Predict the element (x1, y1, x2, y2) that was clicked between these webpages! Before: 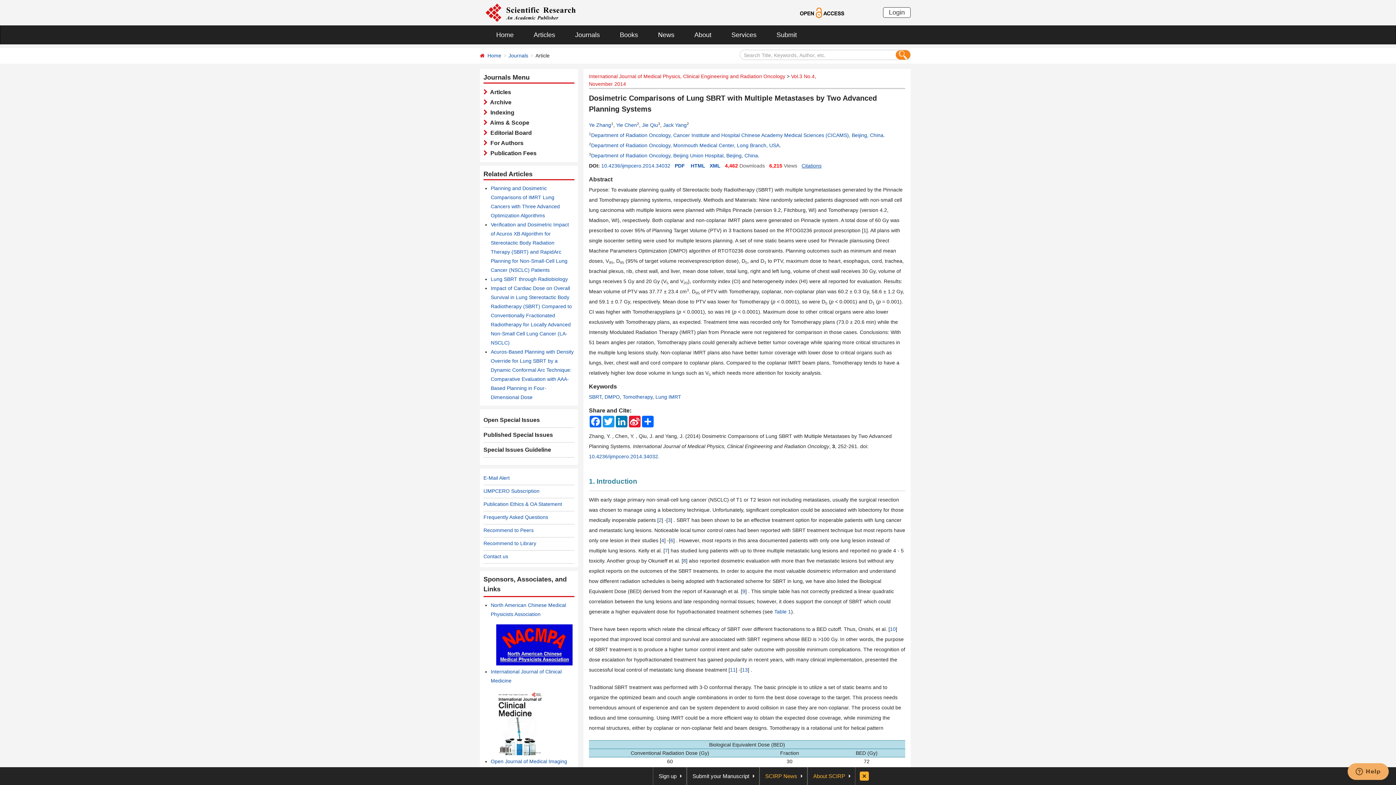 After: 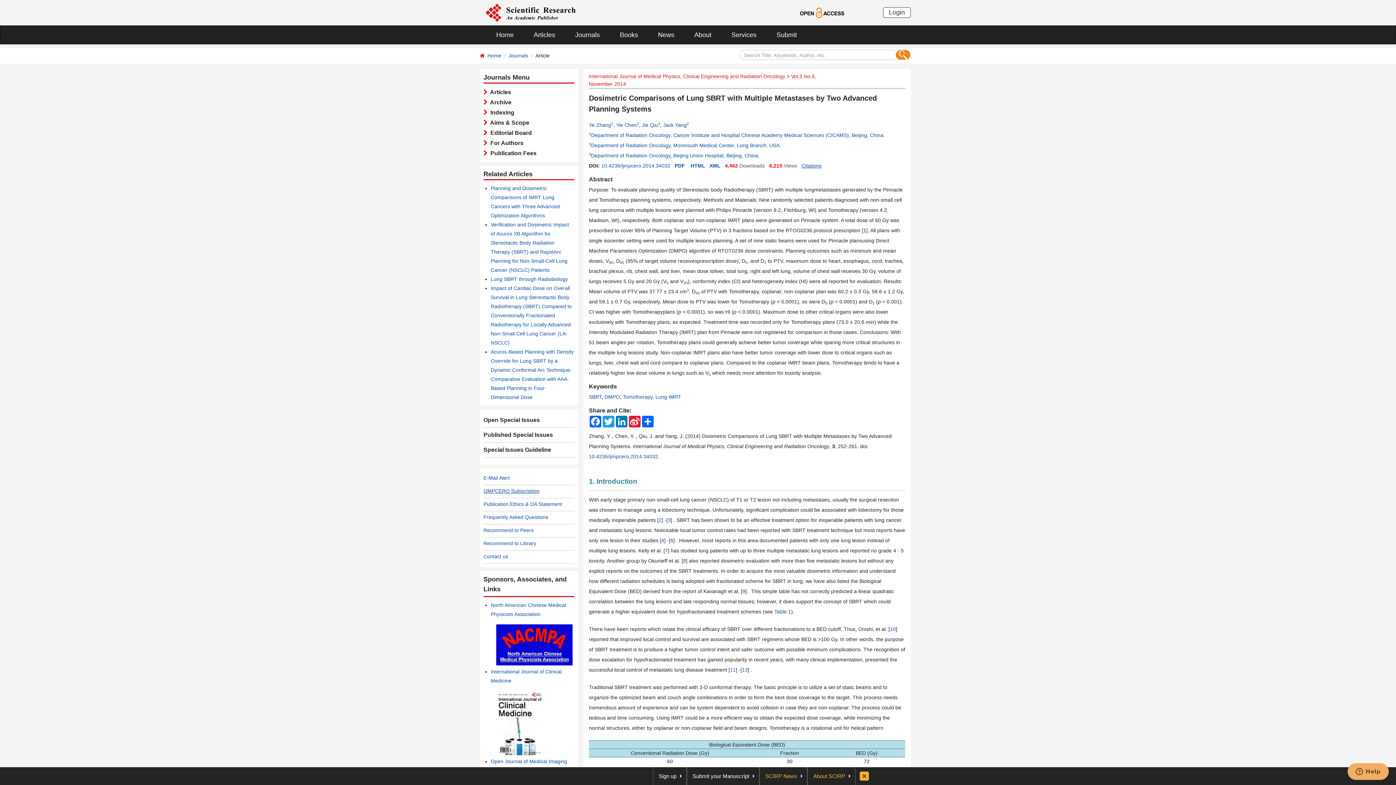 Action: bbox: (483, 488, 539, 494) label: IJMPCERO Subscription